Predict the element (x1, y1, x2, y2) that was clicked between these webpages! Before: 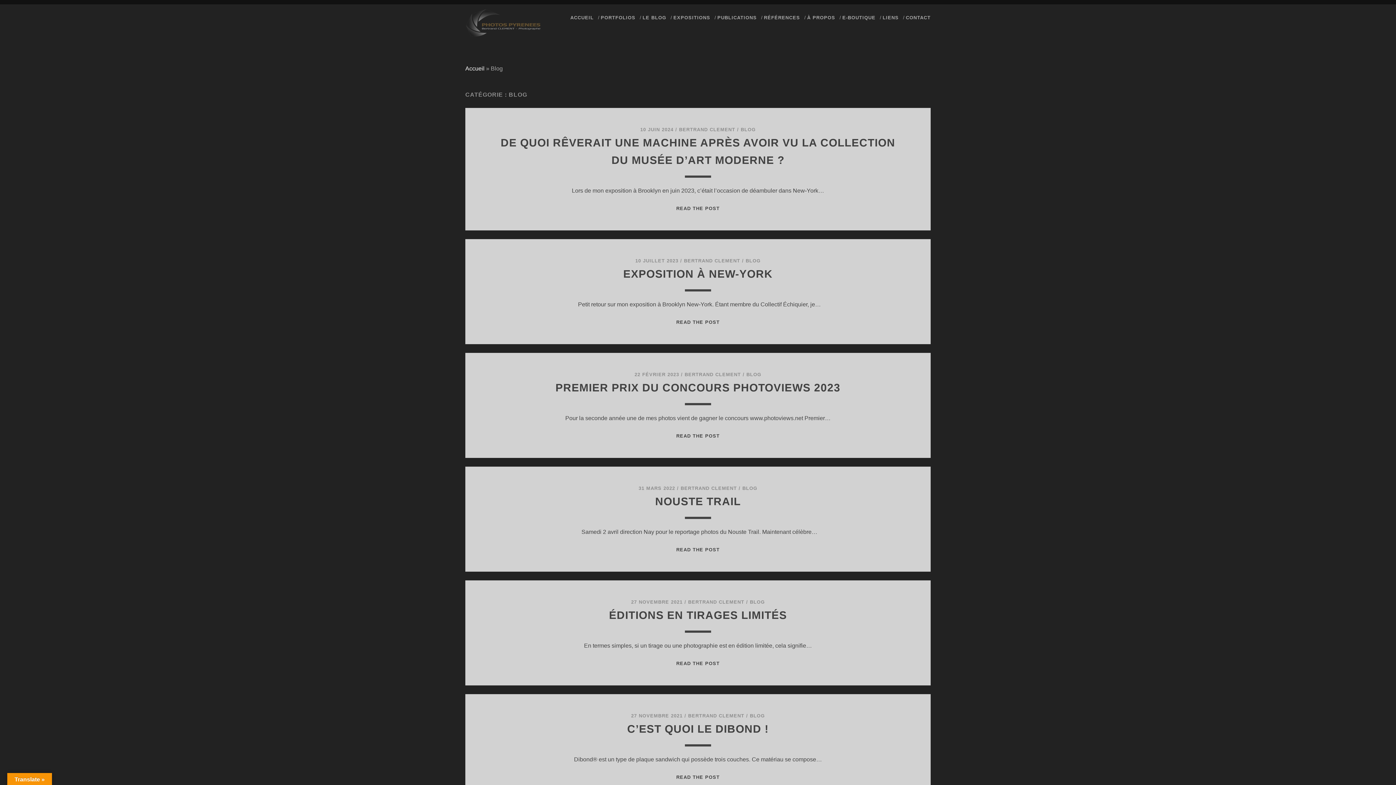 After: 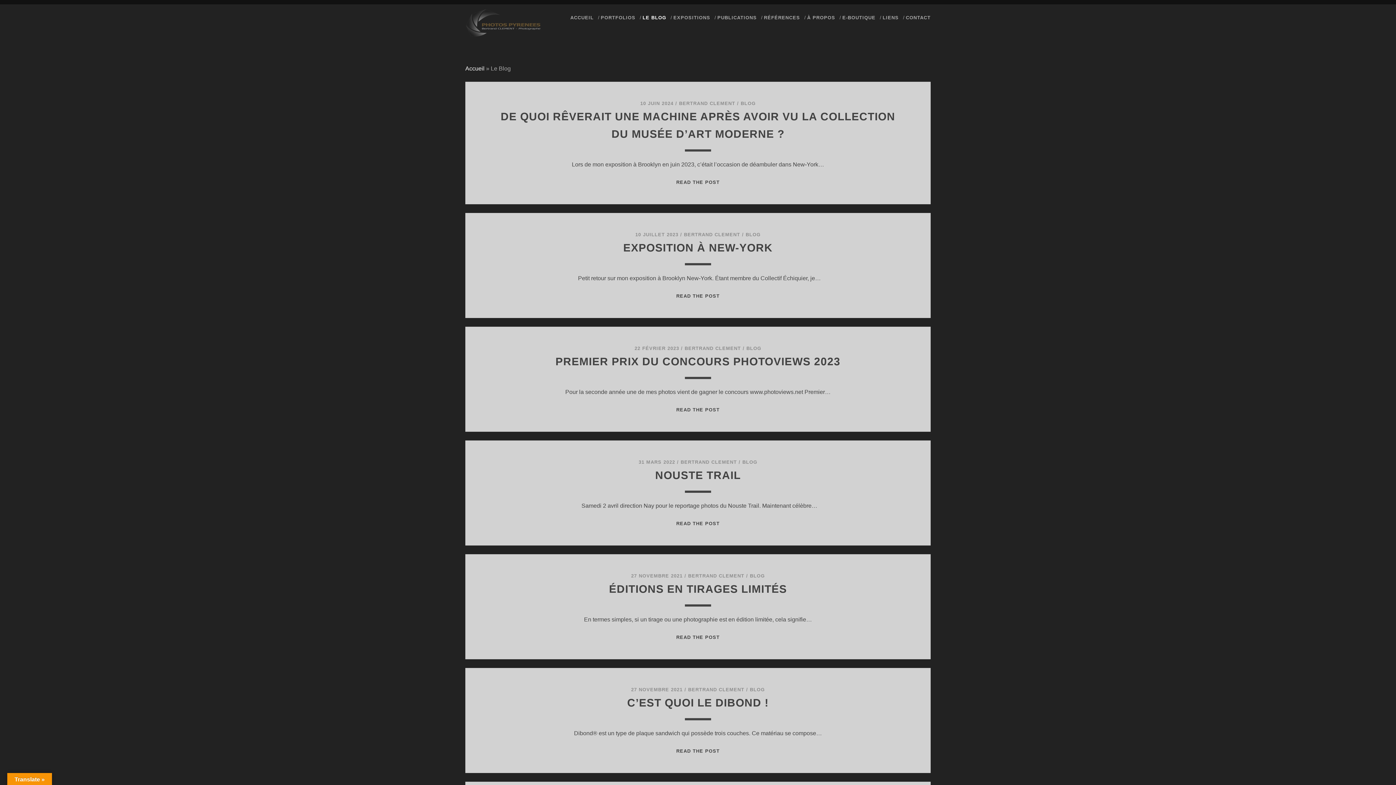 Action: label: LE BLOG bbox: (642, 13, 666, 22)